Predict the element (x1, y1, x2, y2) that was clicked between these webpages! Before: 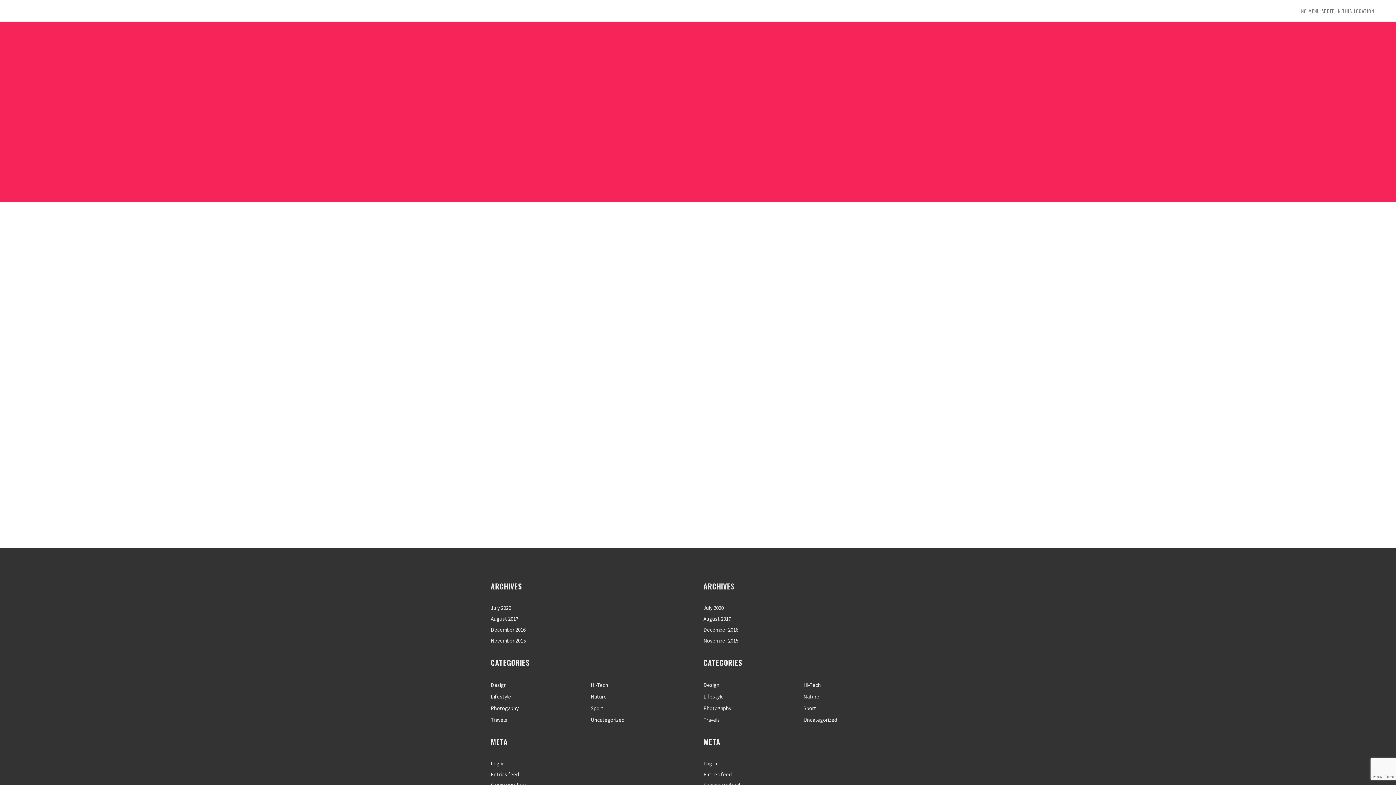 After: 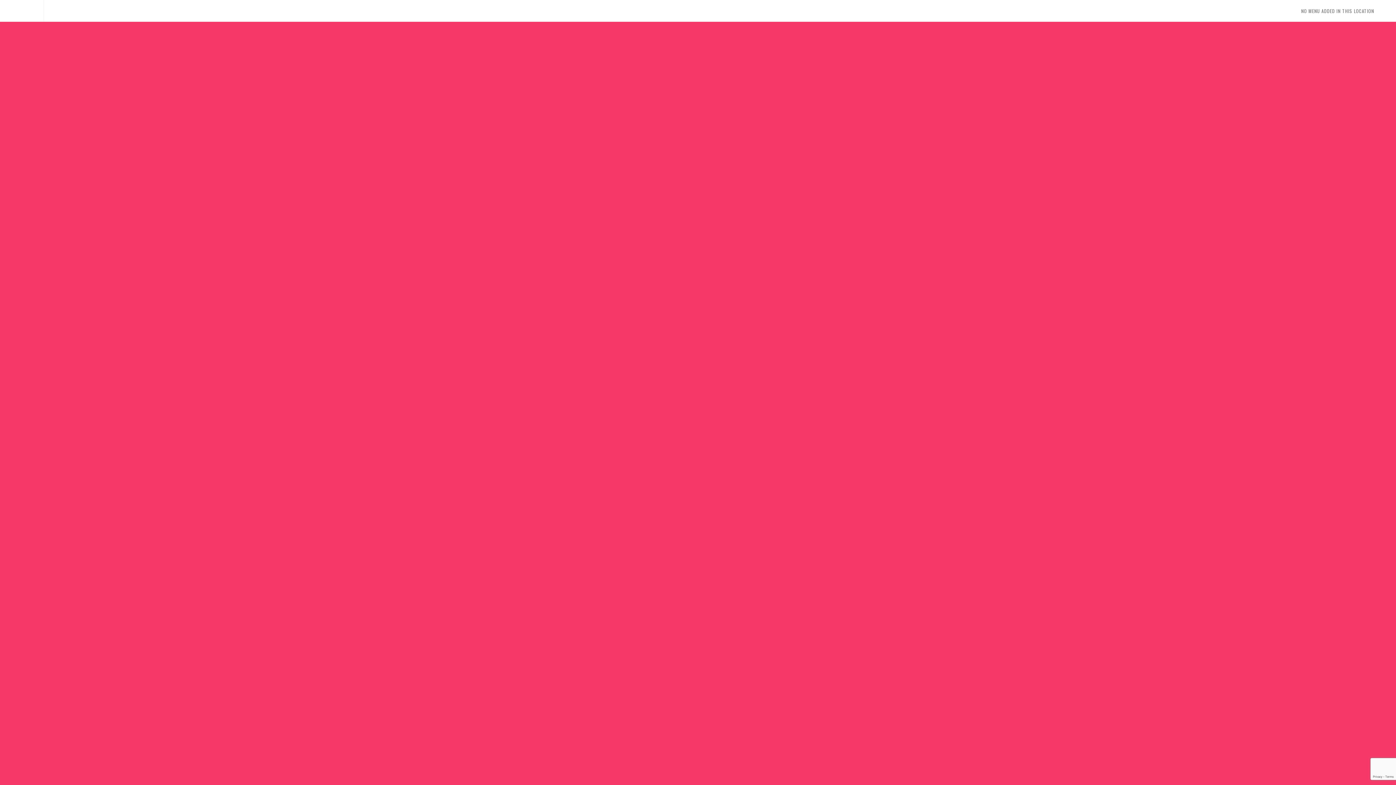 Action: label: Photogaphy bbox: (490, 705, 518, 712)